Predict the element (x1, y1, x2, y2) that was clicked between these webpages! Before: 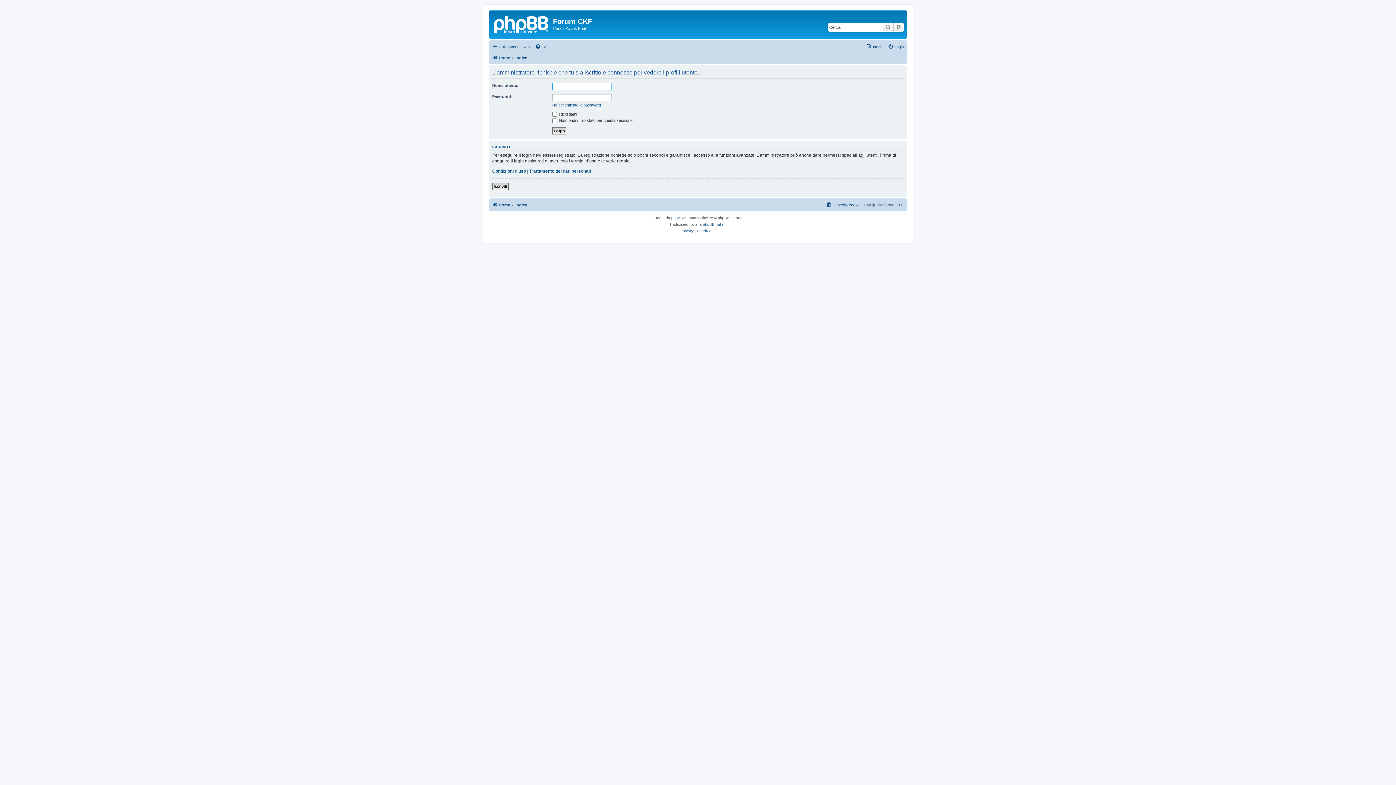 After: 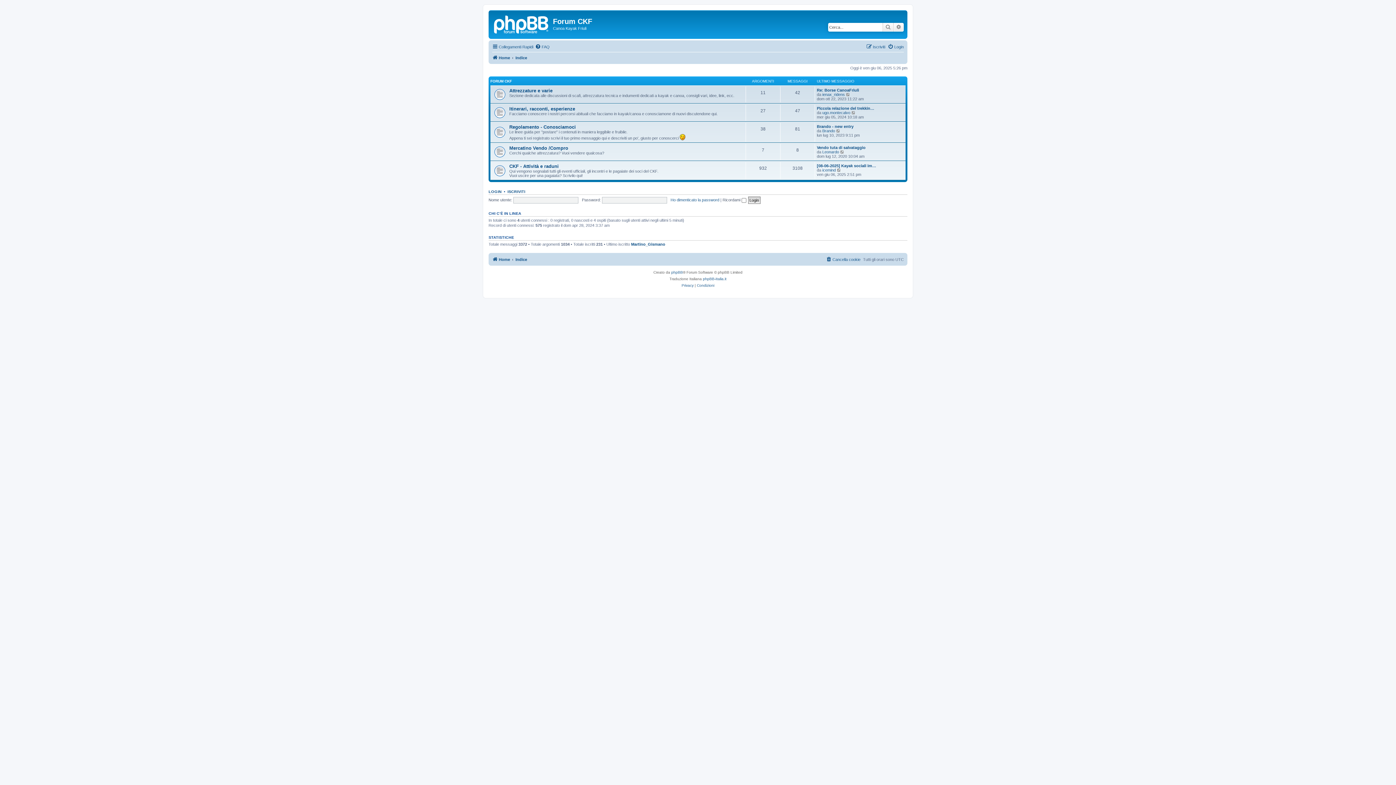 Action: bbox: (515, 53, 527, 62) label: Indice